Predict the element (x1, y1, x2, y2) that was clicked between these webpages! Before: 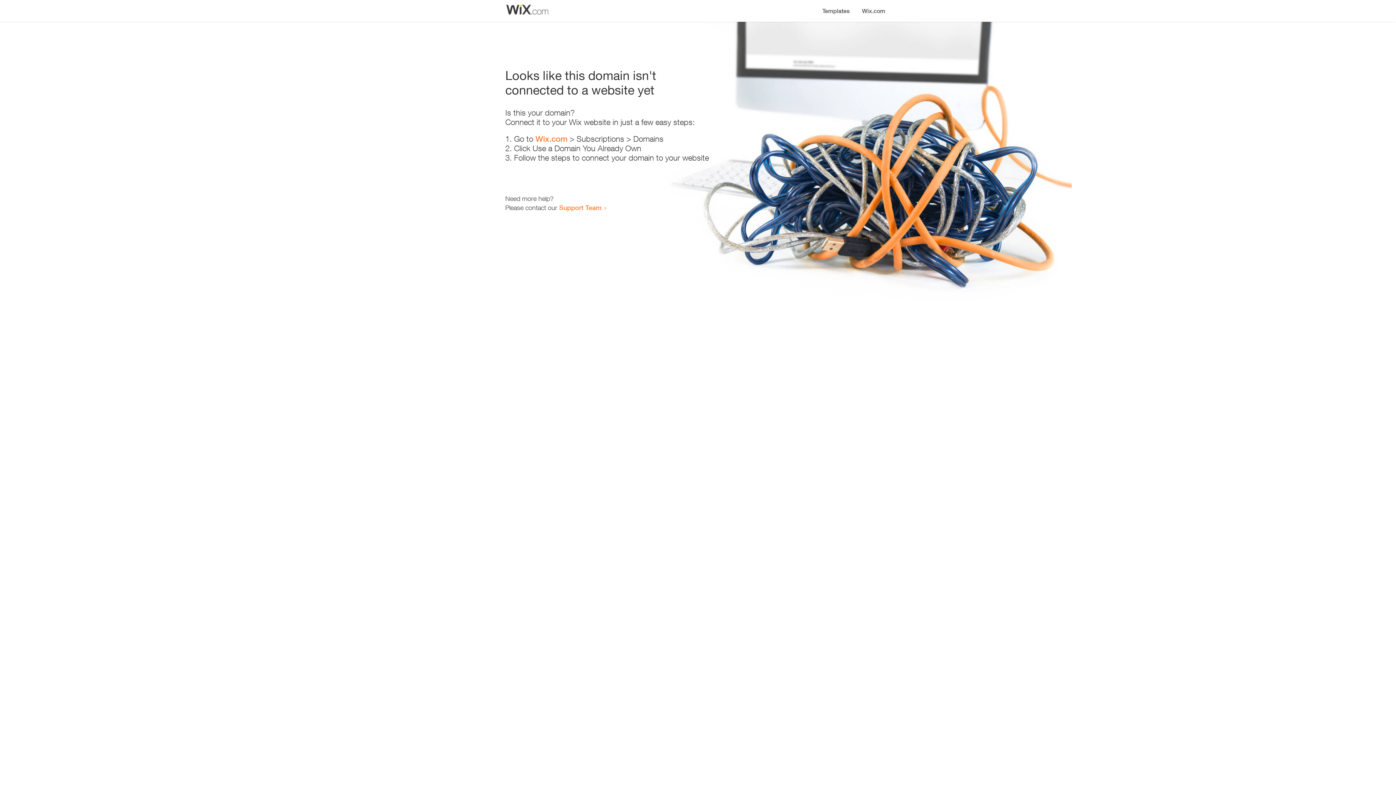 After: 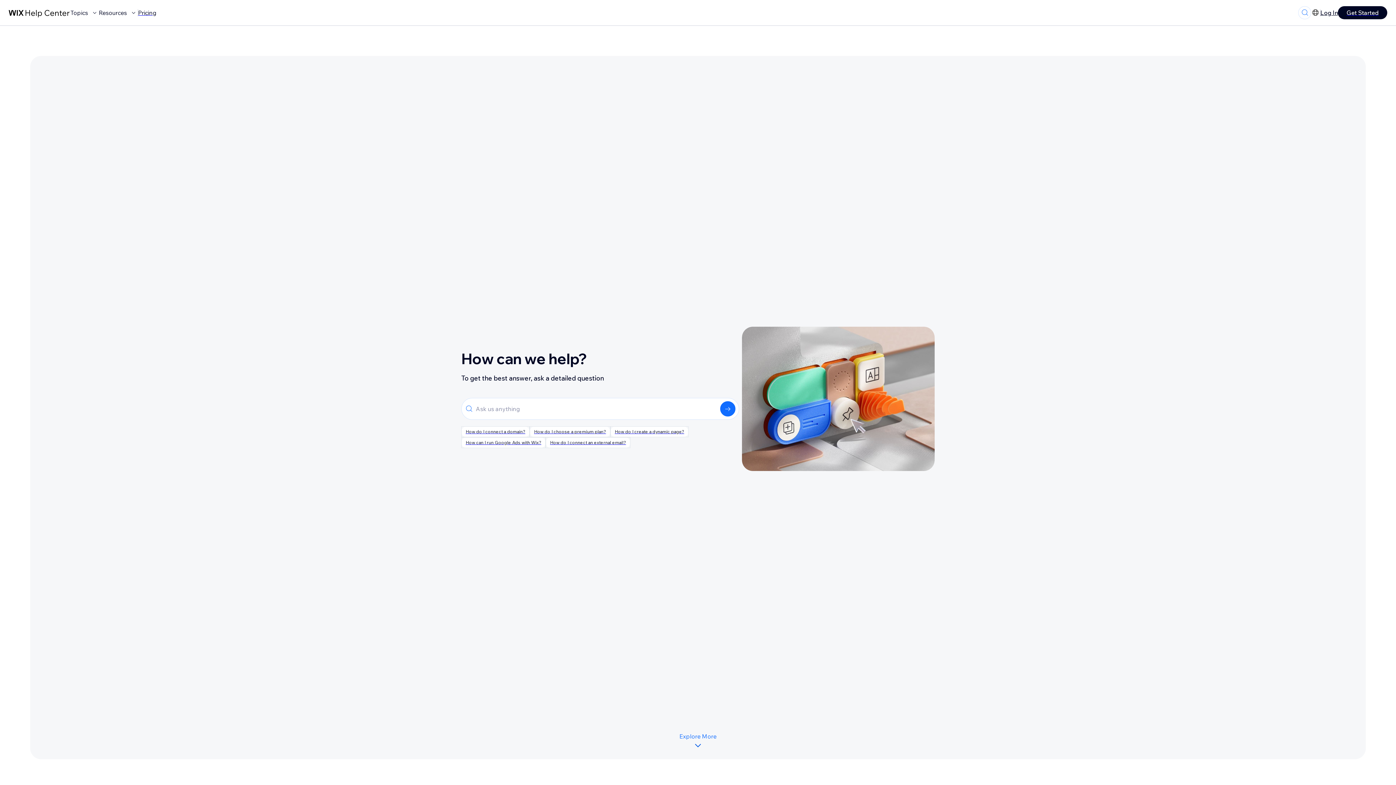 Action: label: Support Team bbox: (559, 203, 601, 211)